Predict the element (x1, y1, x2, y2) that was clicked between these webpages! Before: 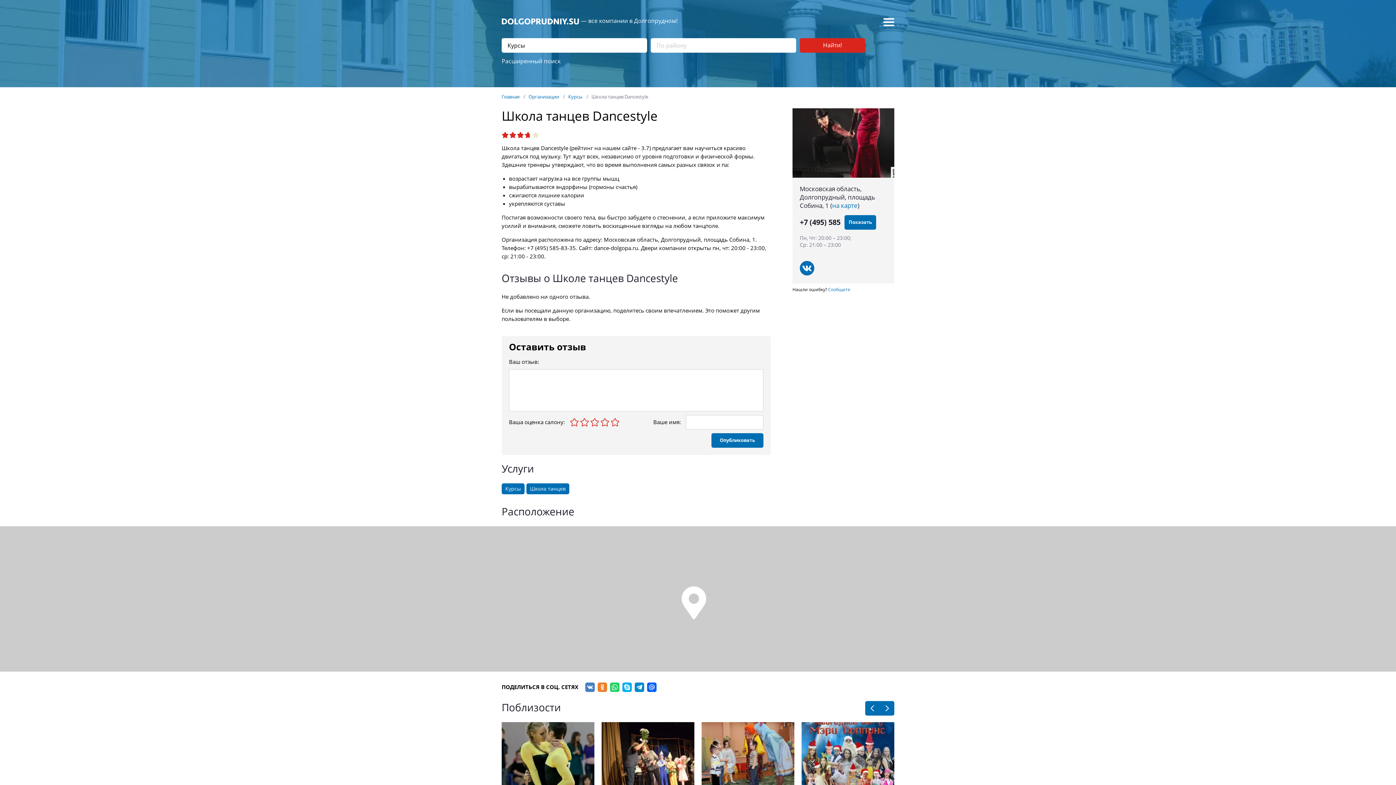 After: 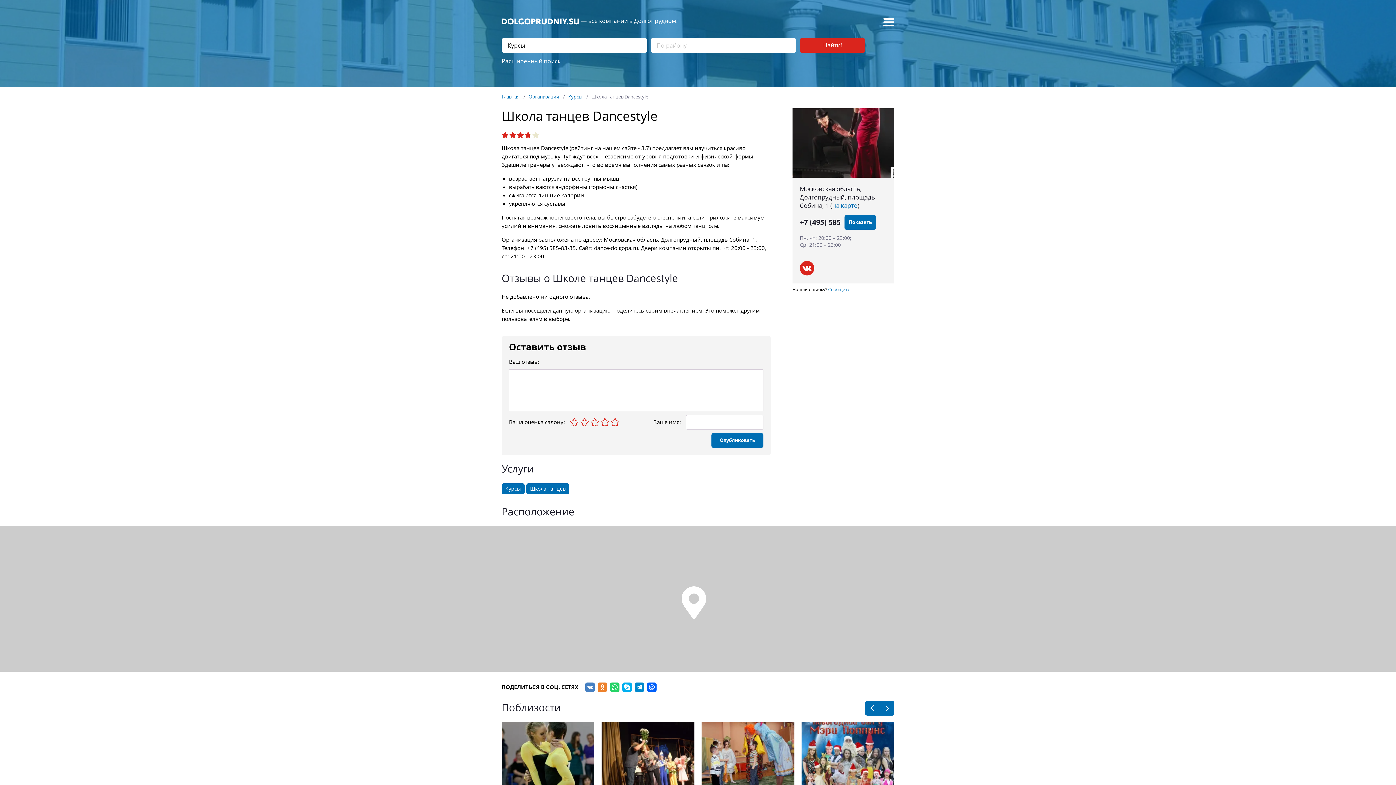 Action: bbox: (800, 261, 814, 275) label: Вконтакте